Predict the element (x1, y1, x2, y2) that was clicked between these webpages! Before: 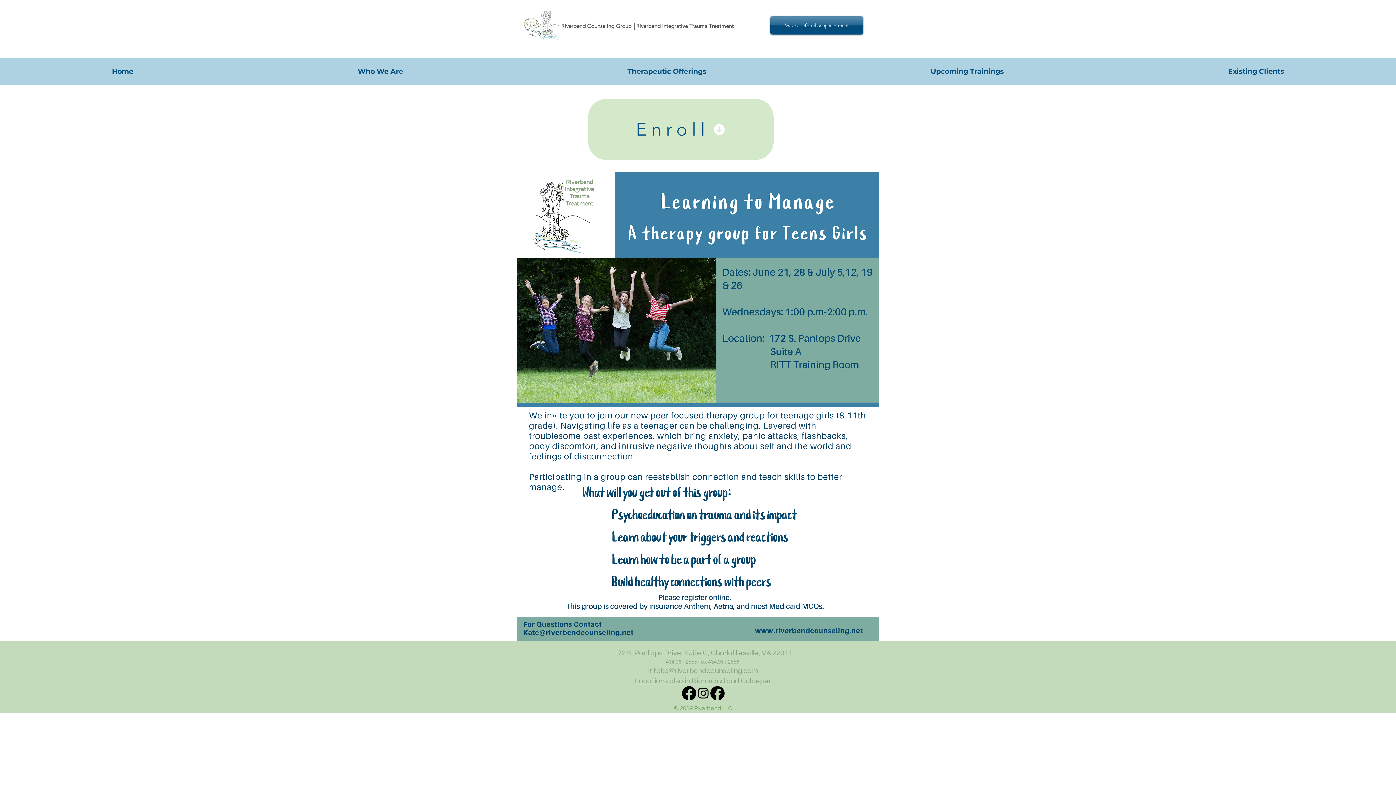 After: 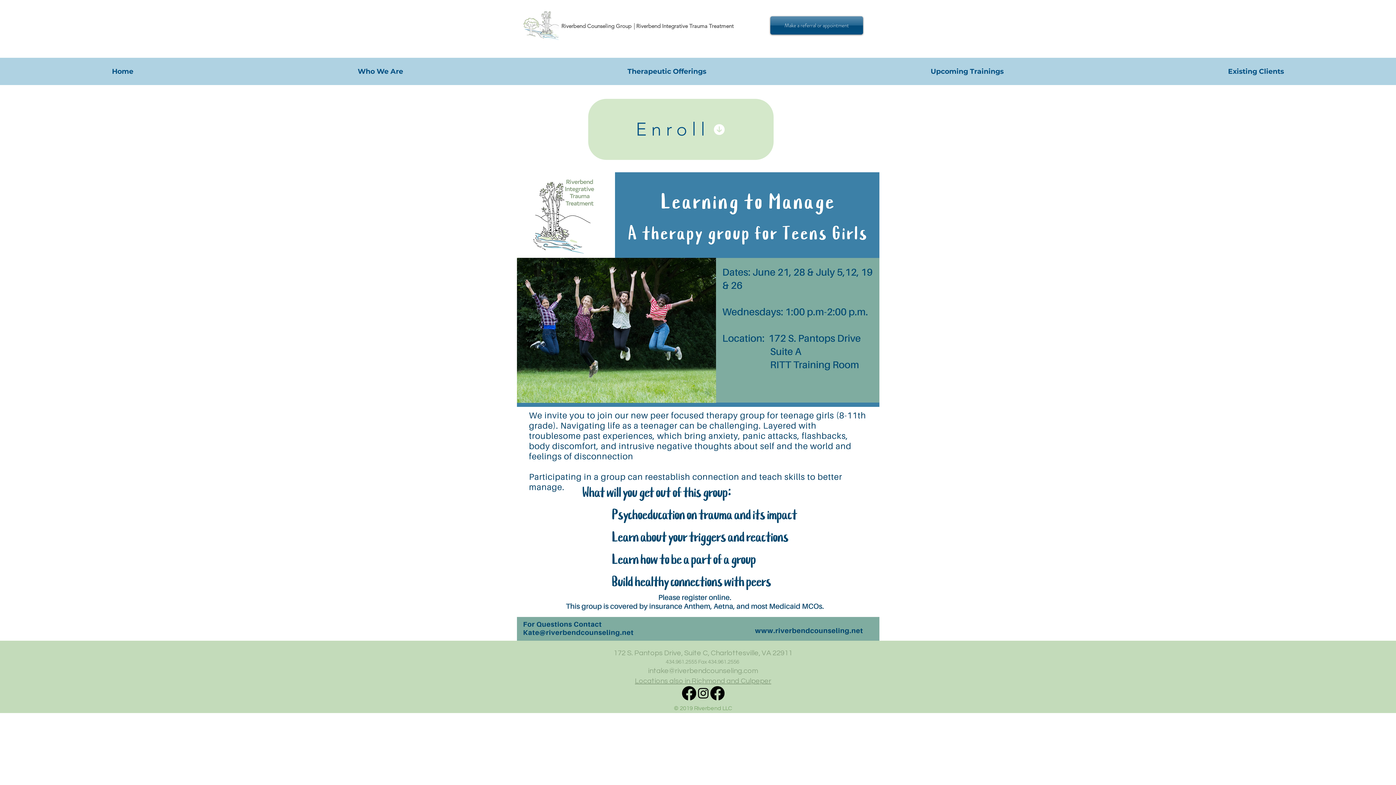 Action: bbox: (674, 705, 732, 711) label: © 2019 Riverbend LLC